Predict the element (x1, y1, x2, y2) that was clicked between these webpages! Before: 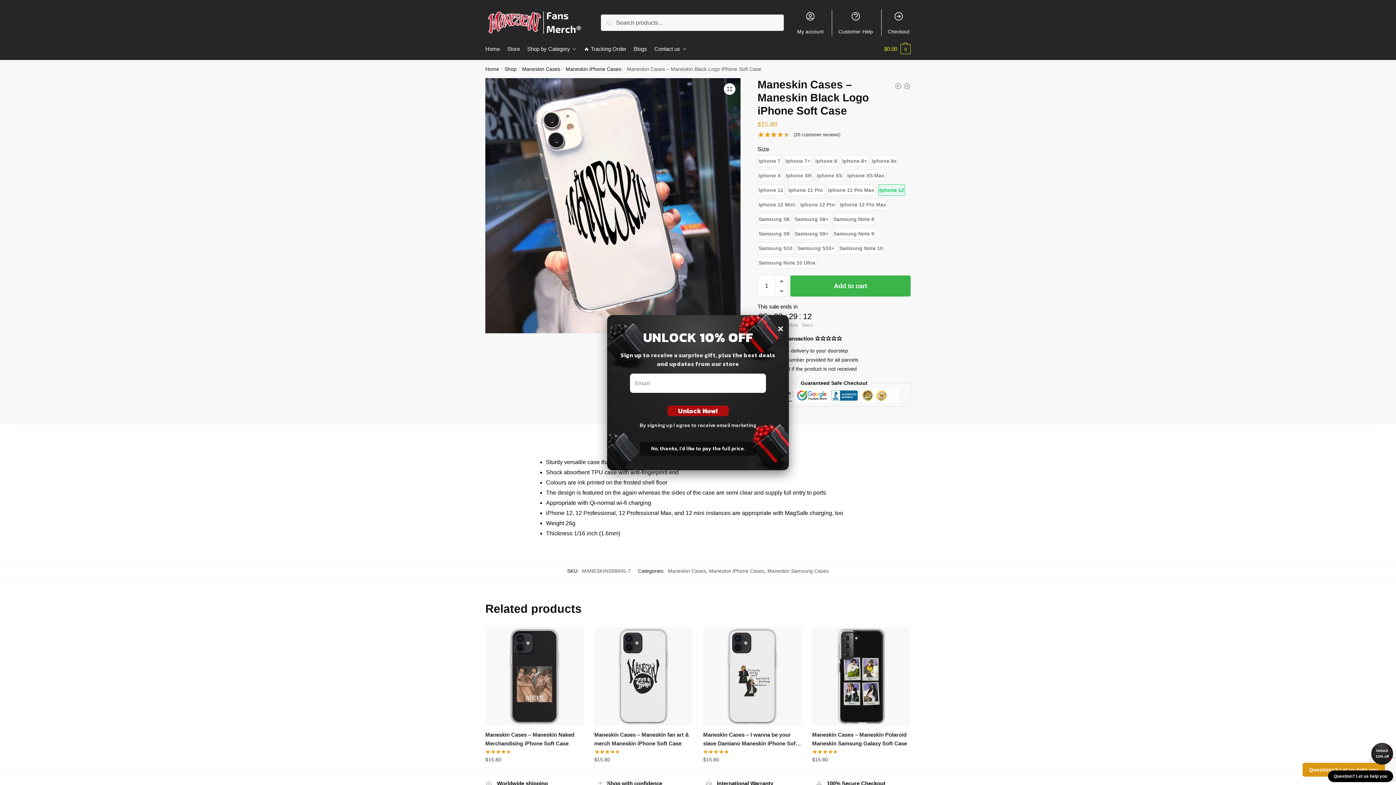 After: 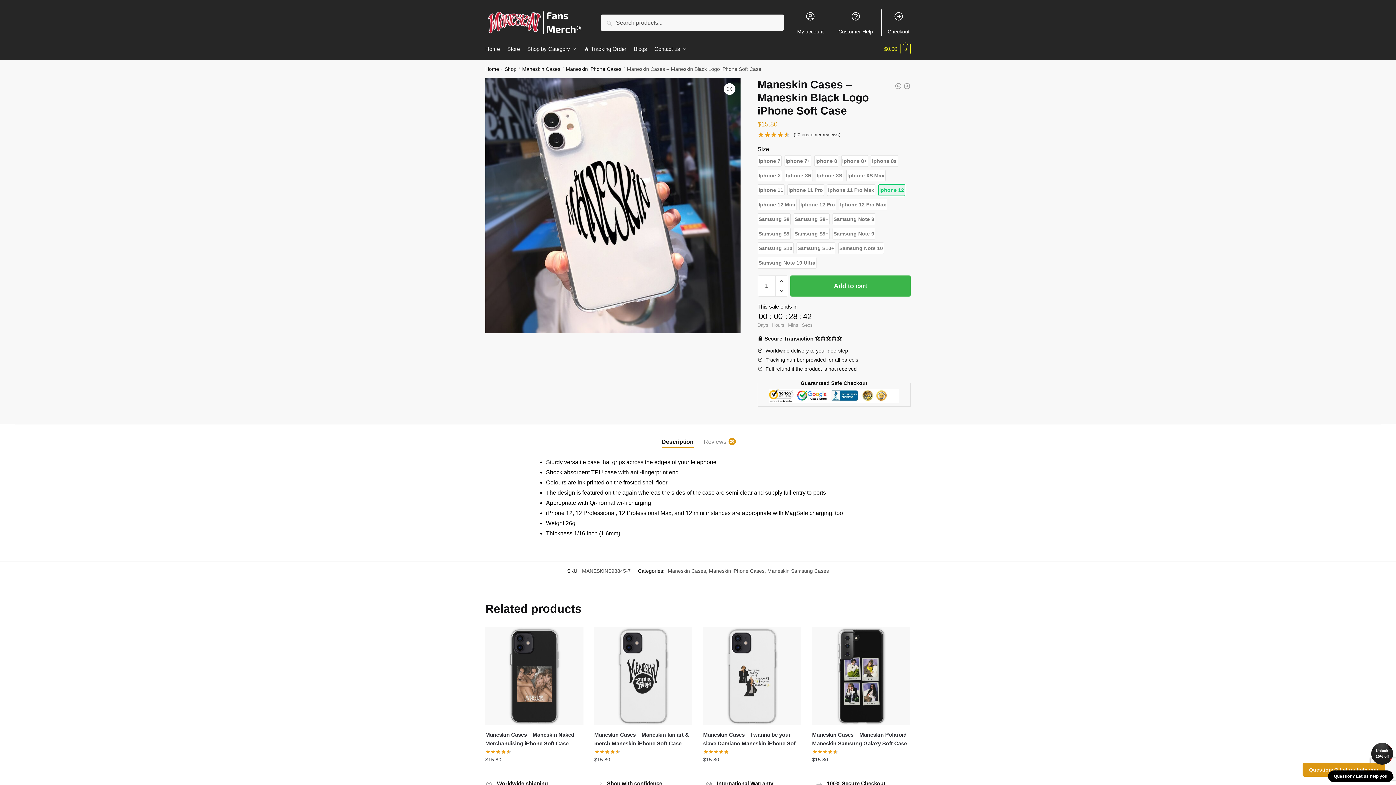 Action: label: × bbox: (777, 320, 783, 336)